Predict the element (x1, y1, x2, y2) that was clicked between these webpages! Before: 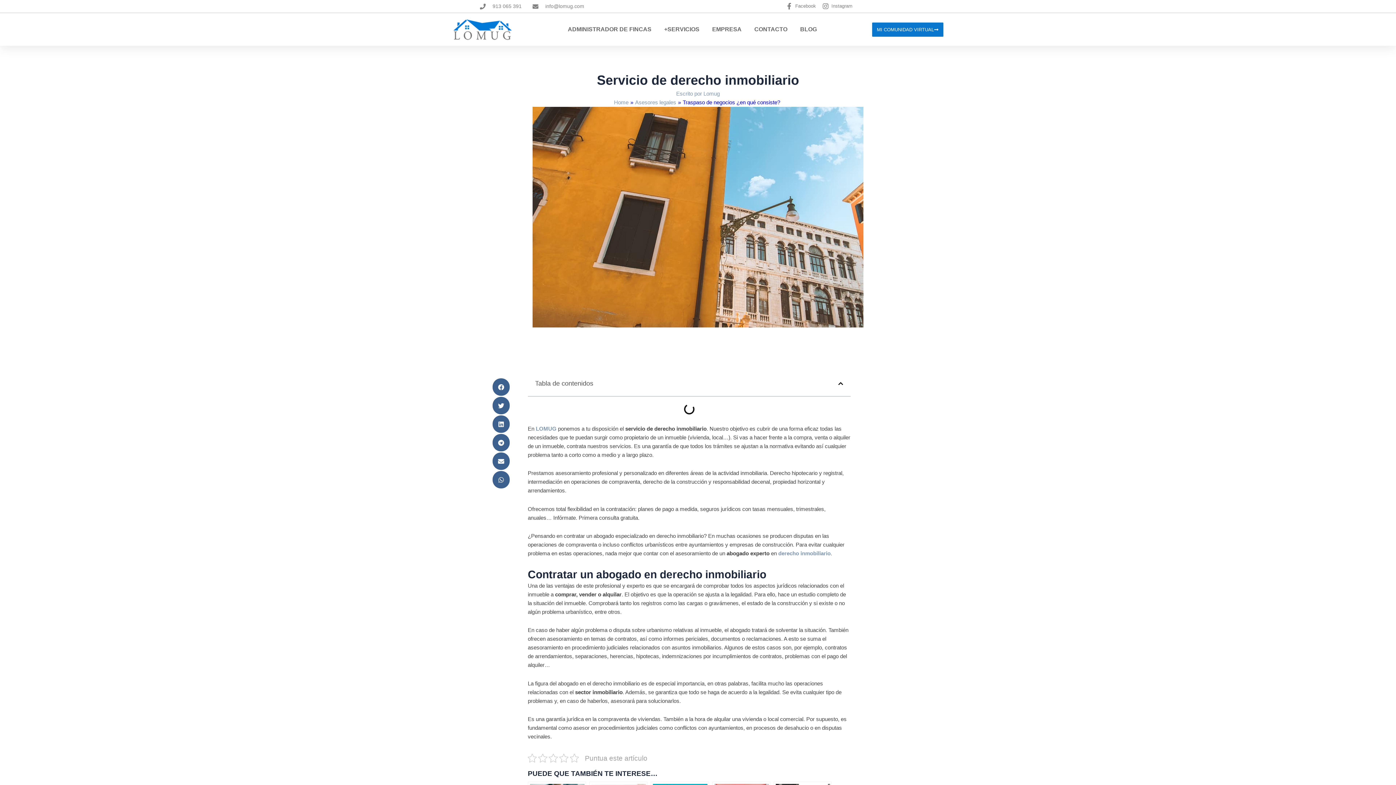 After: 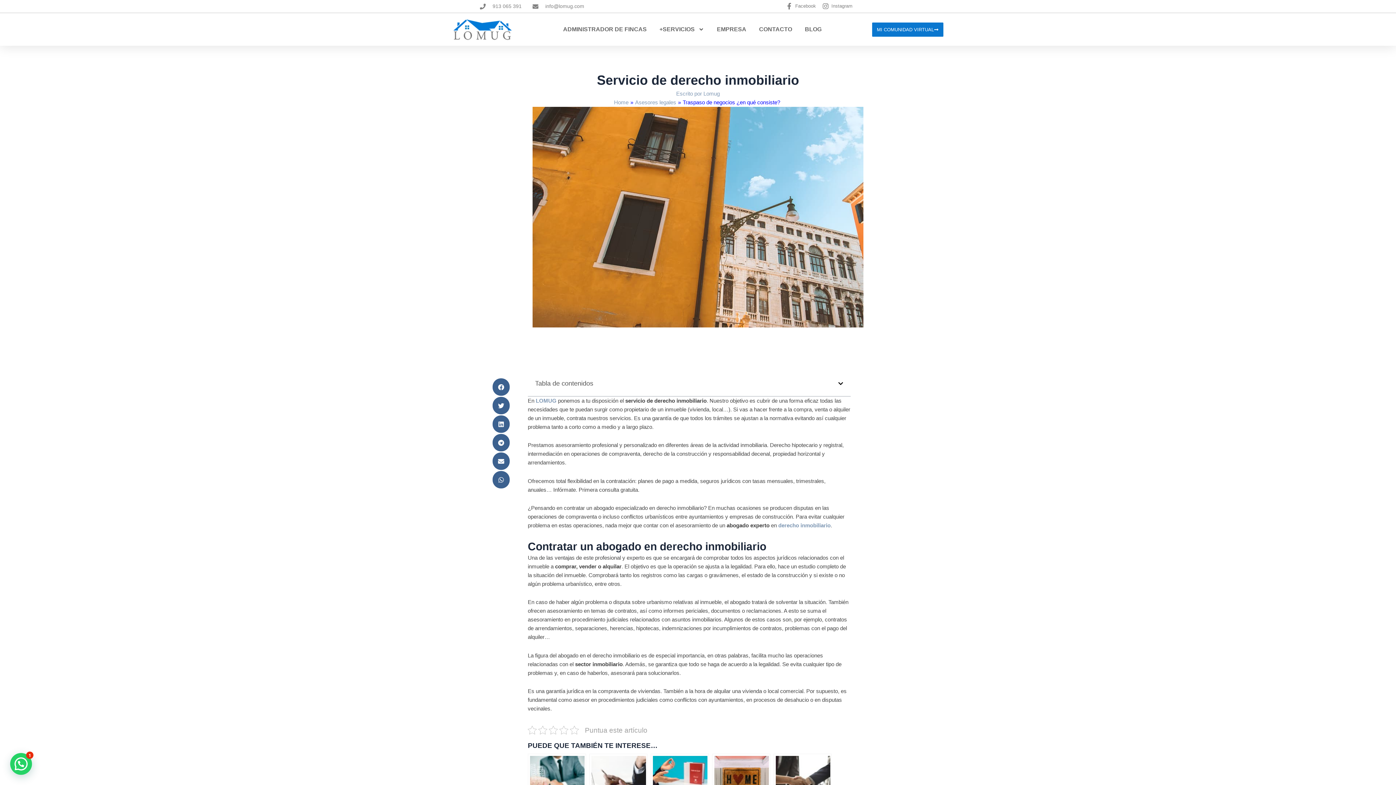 Action: label: Cerrar la tabla de contenidos bbox: (838, 381, 843, 386)